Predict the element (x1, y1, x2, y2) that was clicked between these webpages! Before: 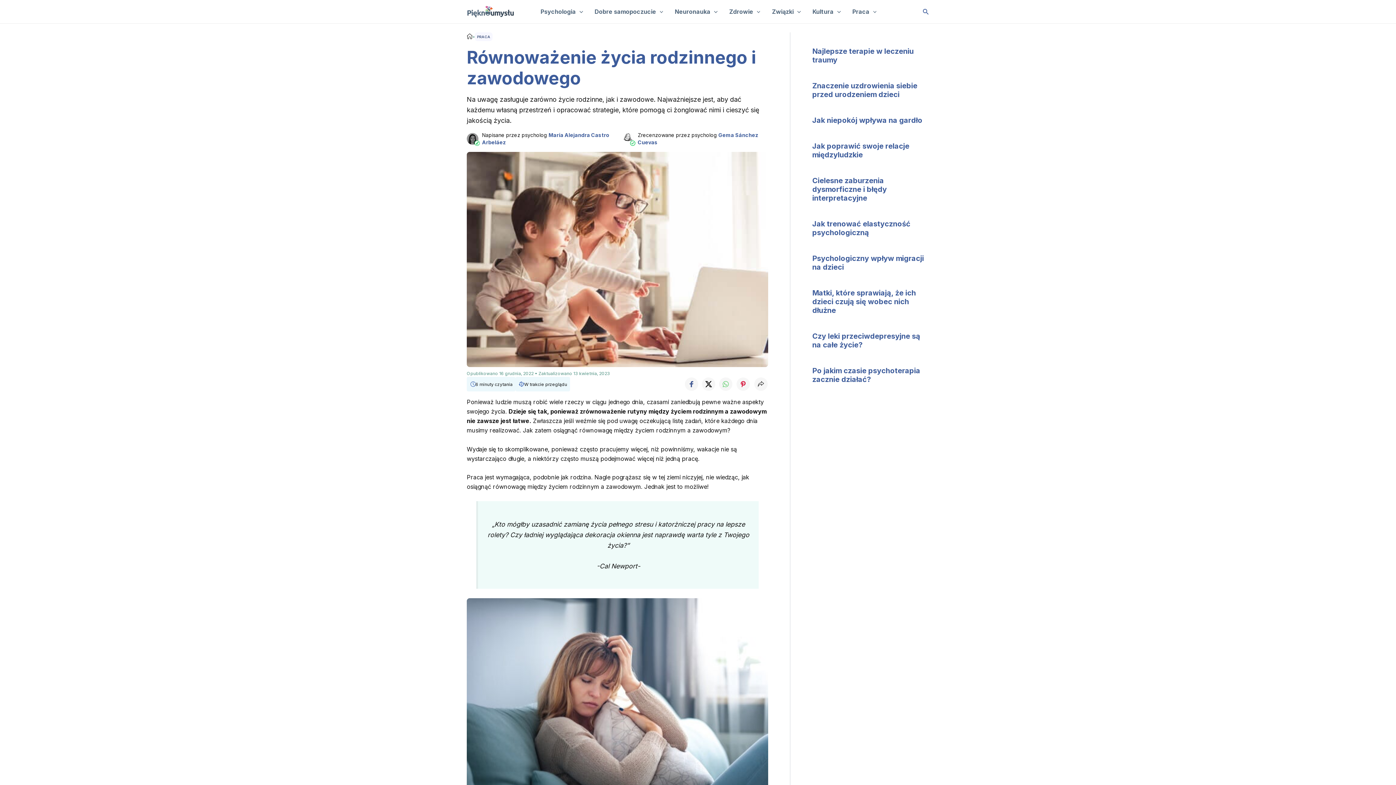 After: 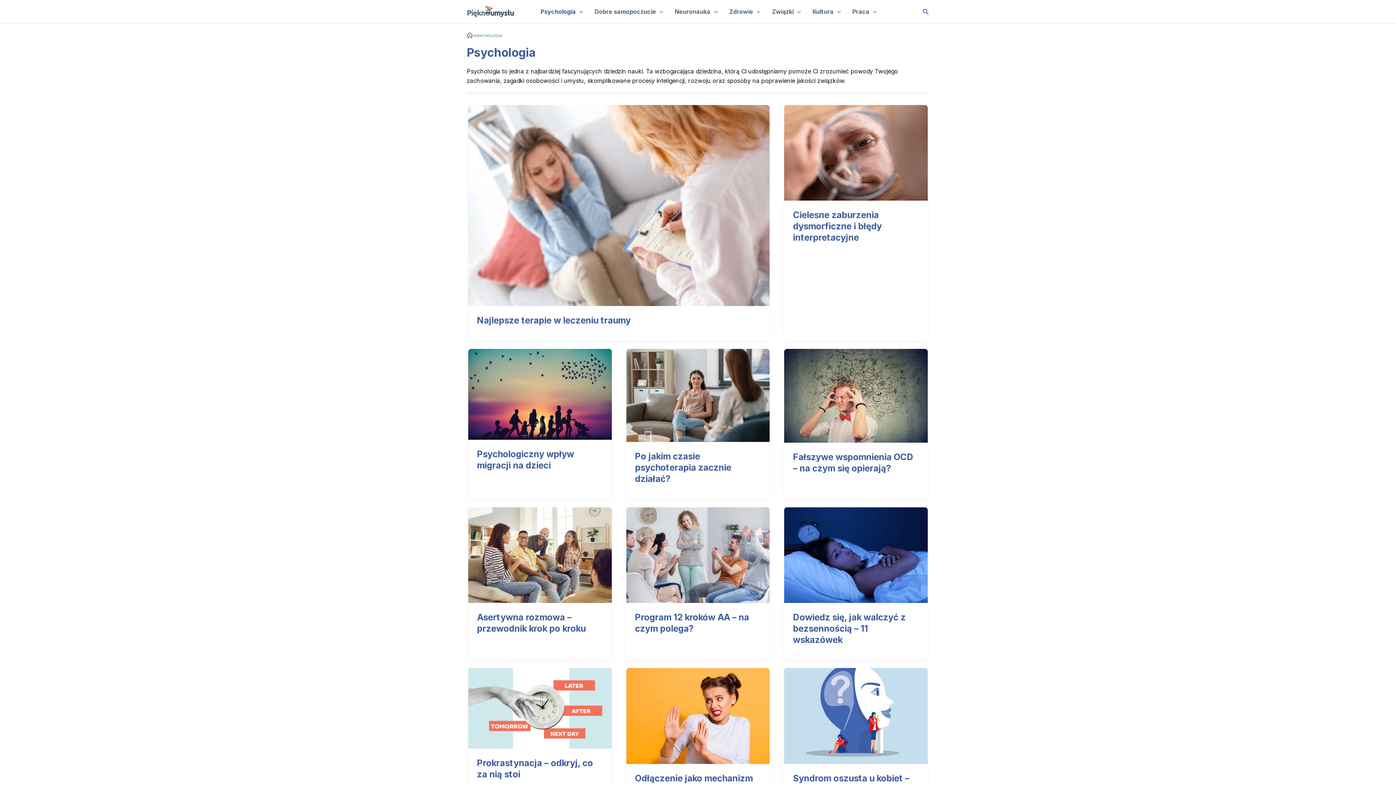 Action: bbox: (534, 0, 588, 23) label: Psychologia